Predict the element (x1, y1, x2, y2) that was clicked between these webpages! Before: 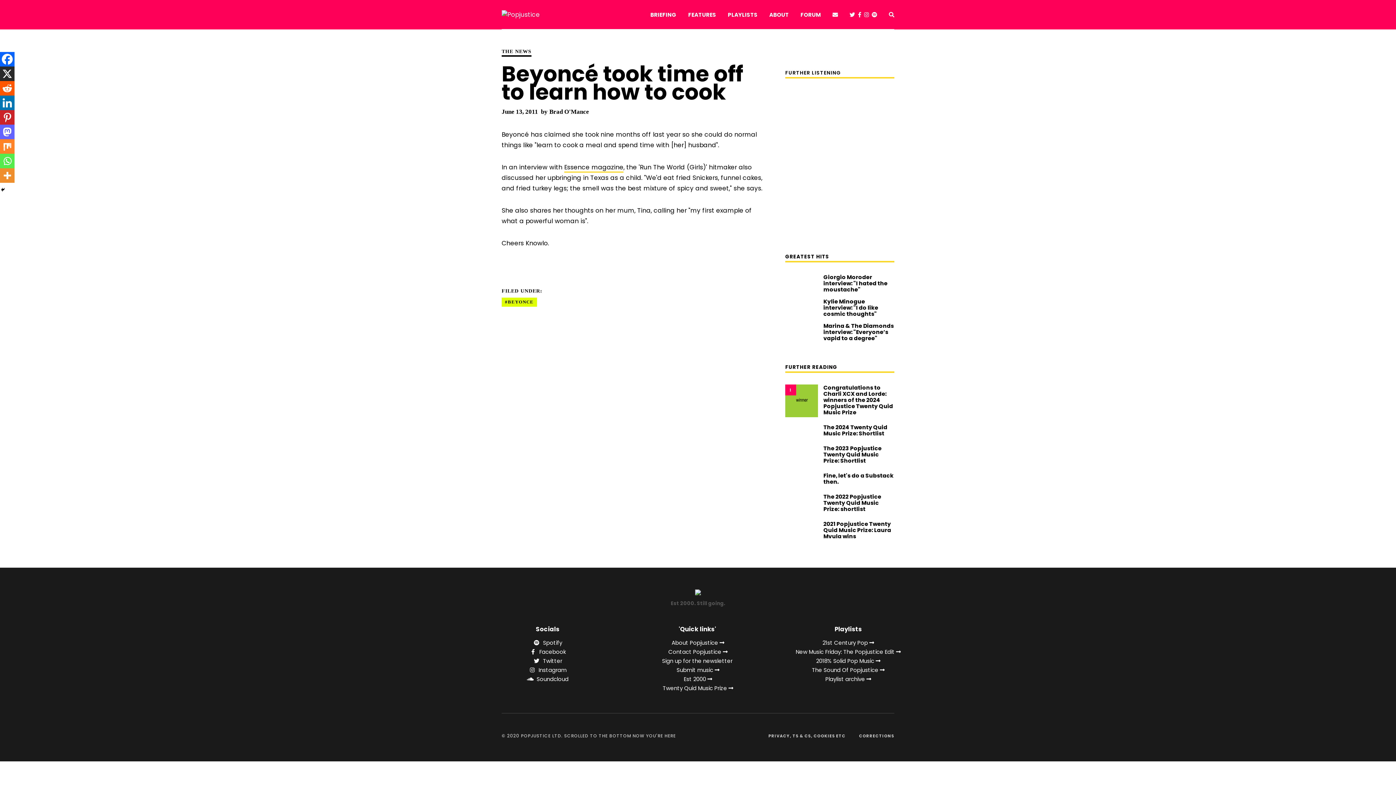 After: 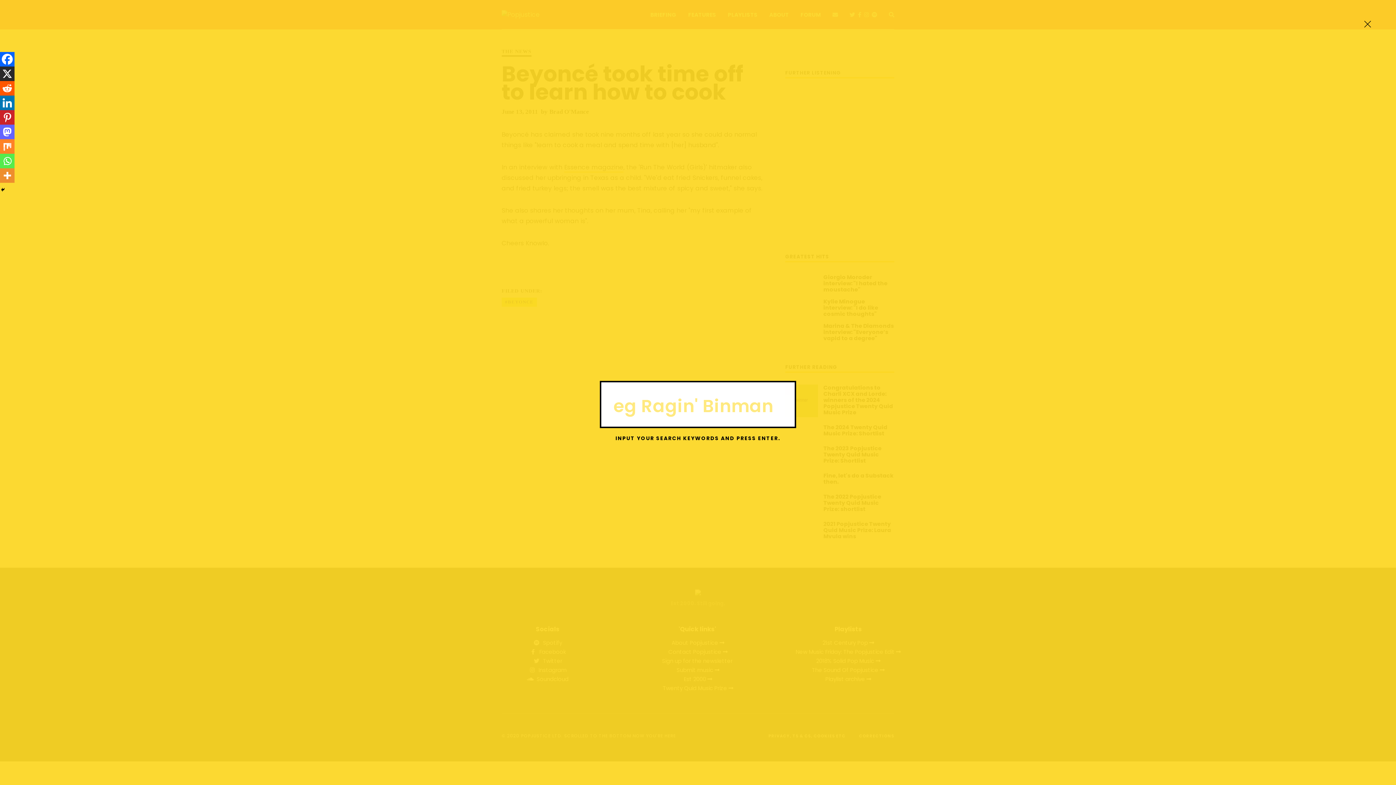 Action: bbox: (889, 0, 894, 29)